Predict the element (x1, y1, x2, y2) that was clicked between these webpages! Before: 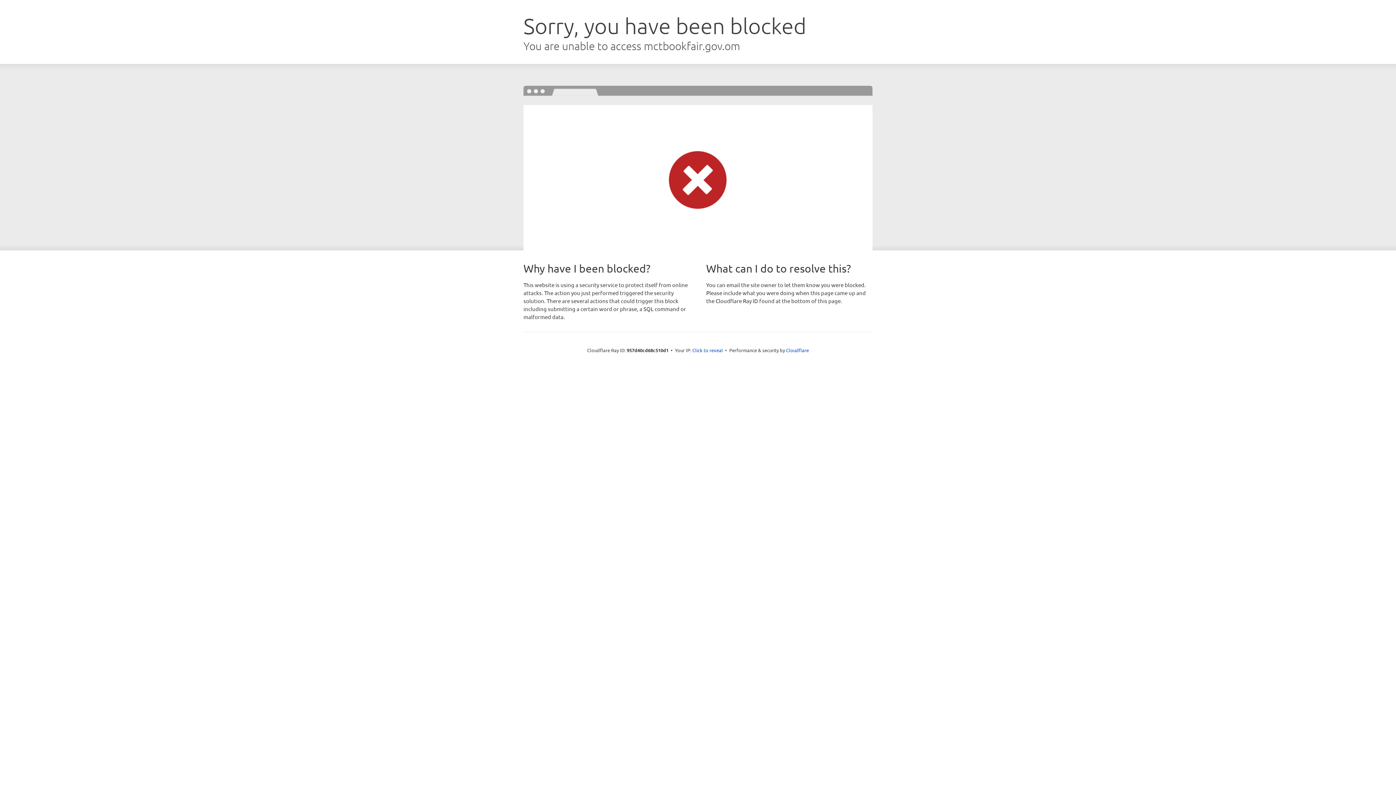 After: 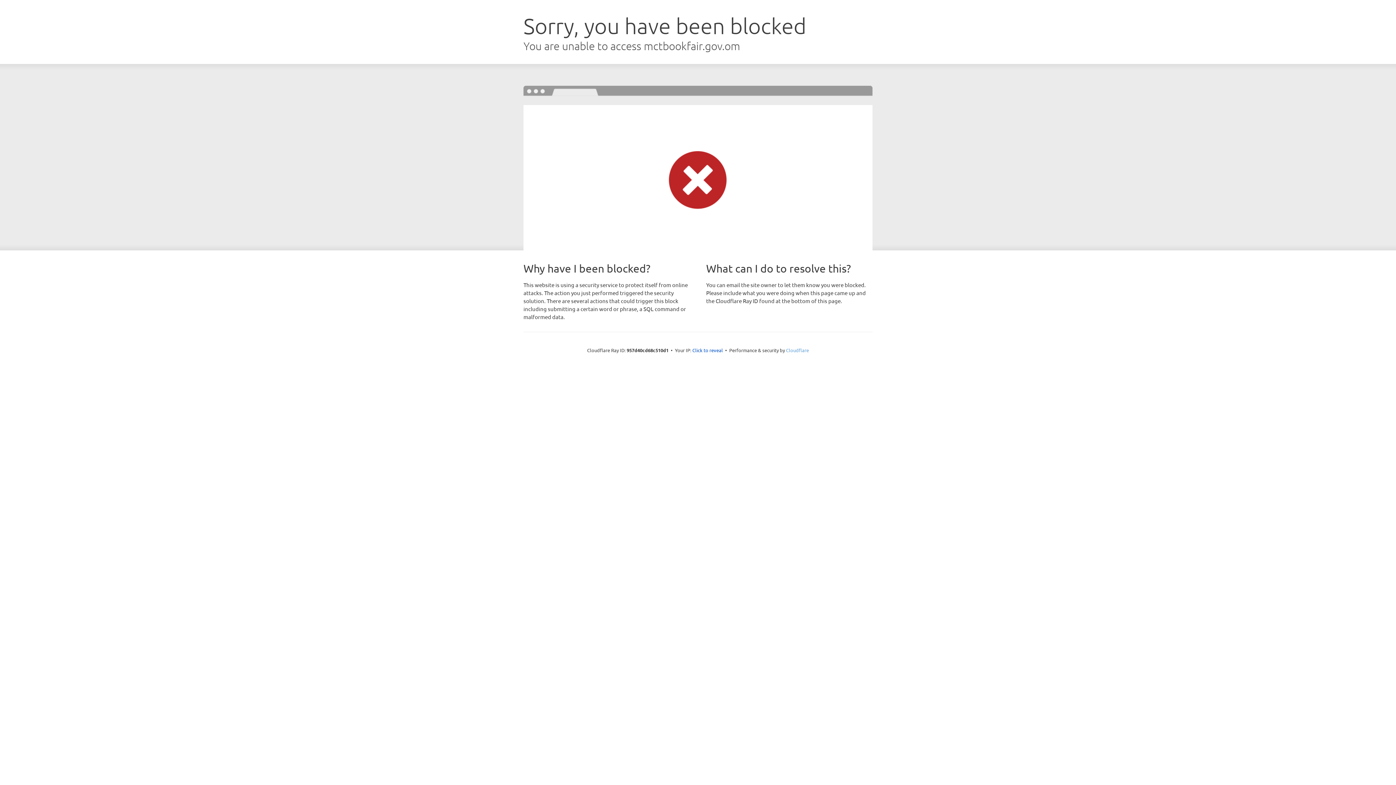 Action: label: Cloudflare bbox: (786, 347, 809, 353)